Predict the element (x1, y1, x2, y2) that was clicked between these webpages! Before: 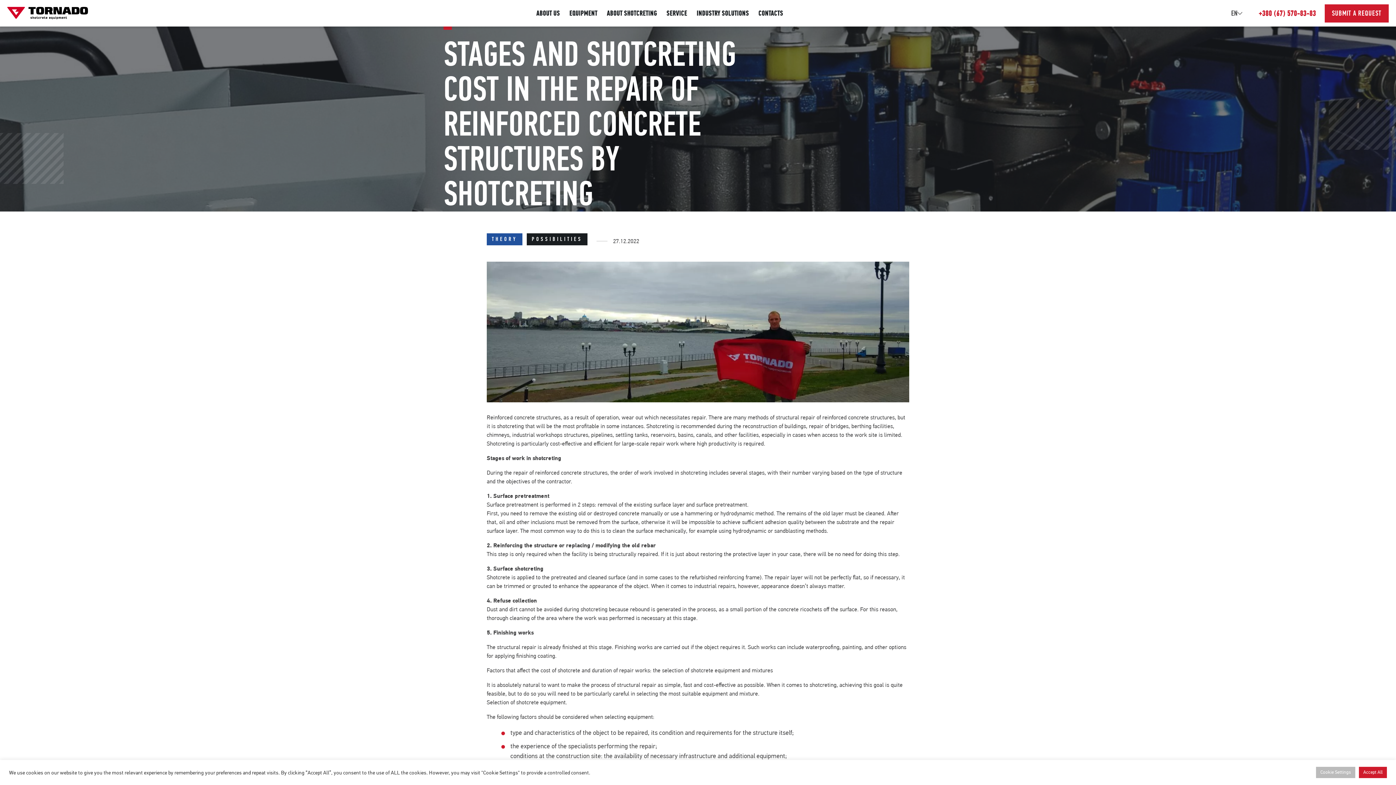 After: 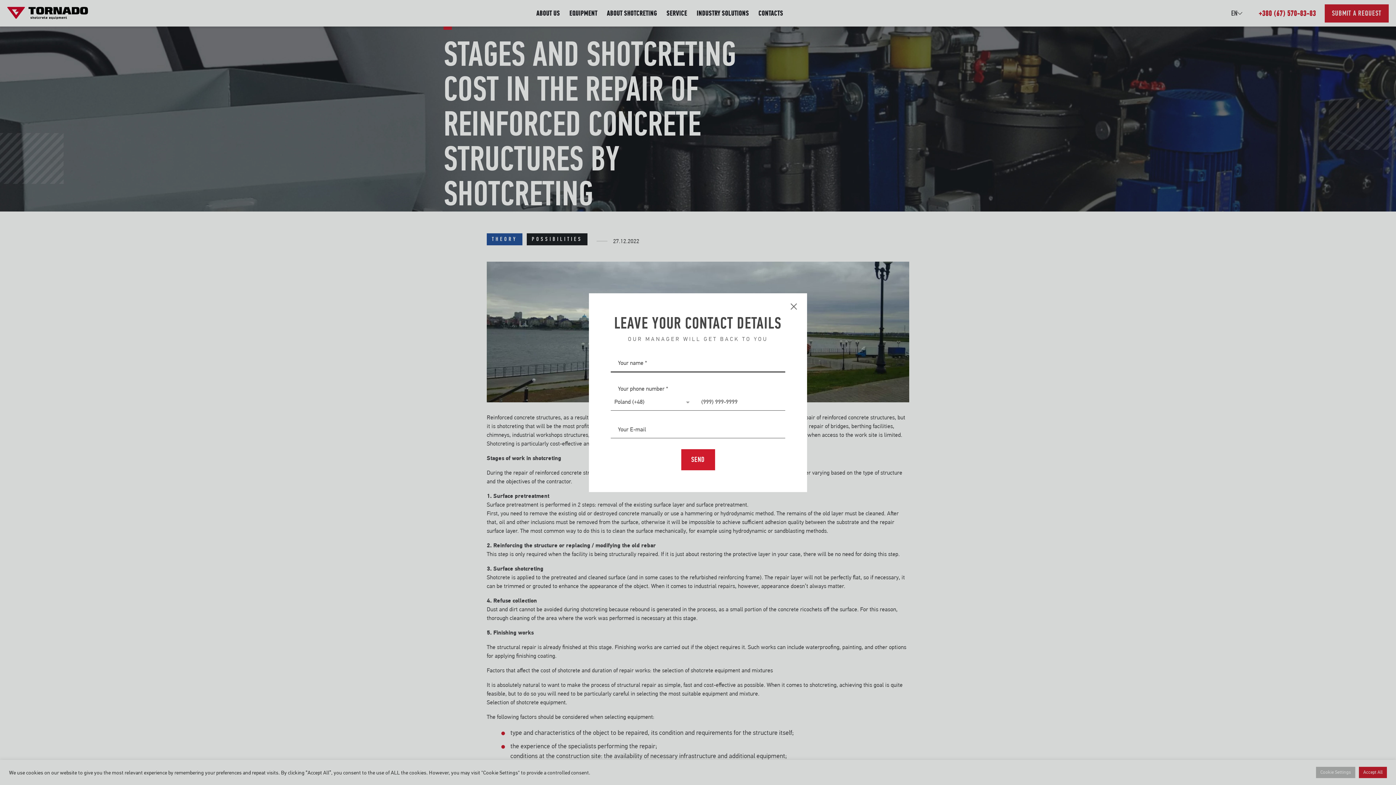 Action: label: SUBMIT A REQUEST bbox: (1324, 4, 1389, 22)